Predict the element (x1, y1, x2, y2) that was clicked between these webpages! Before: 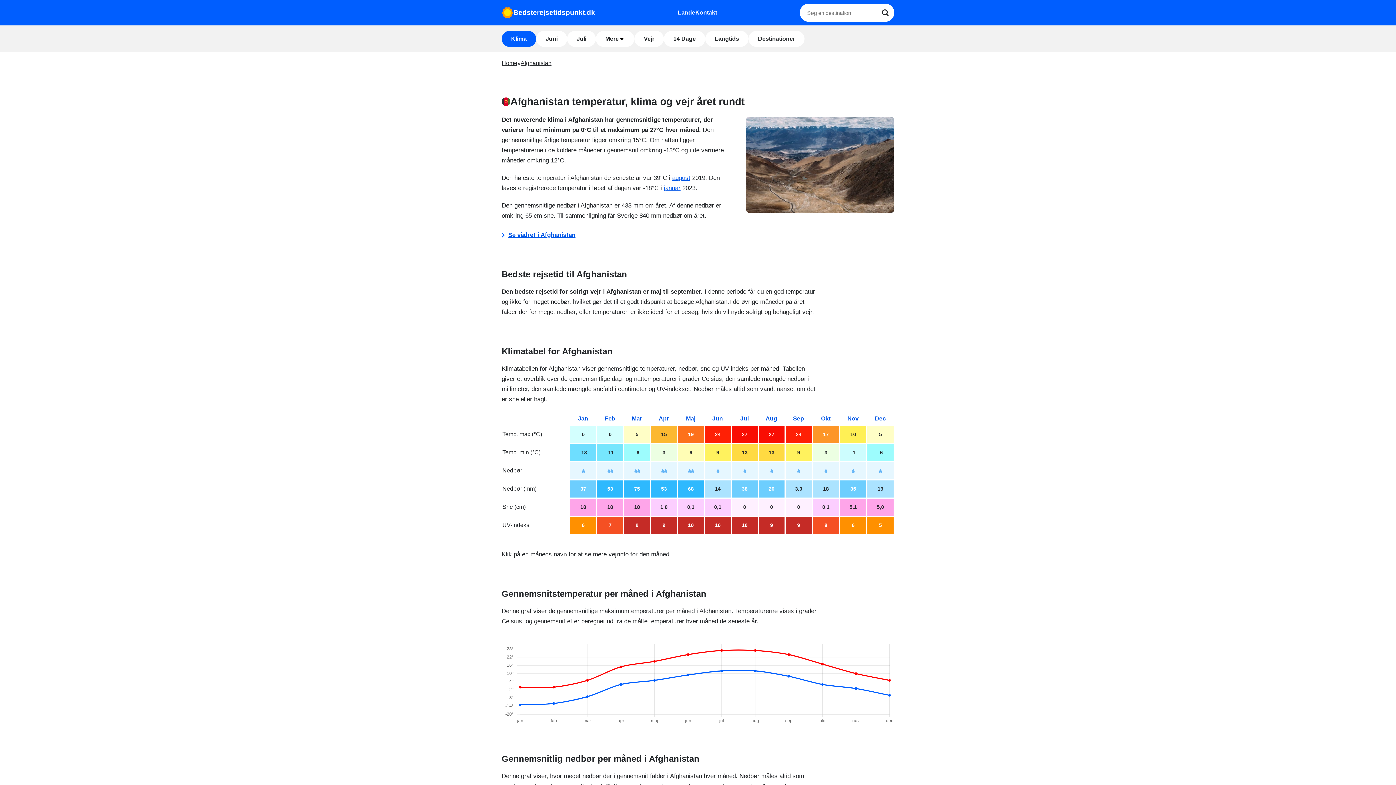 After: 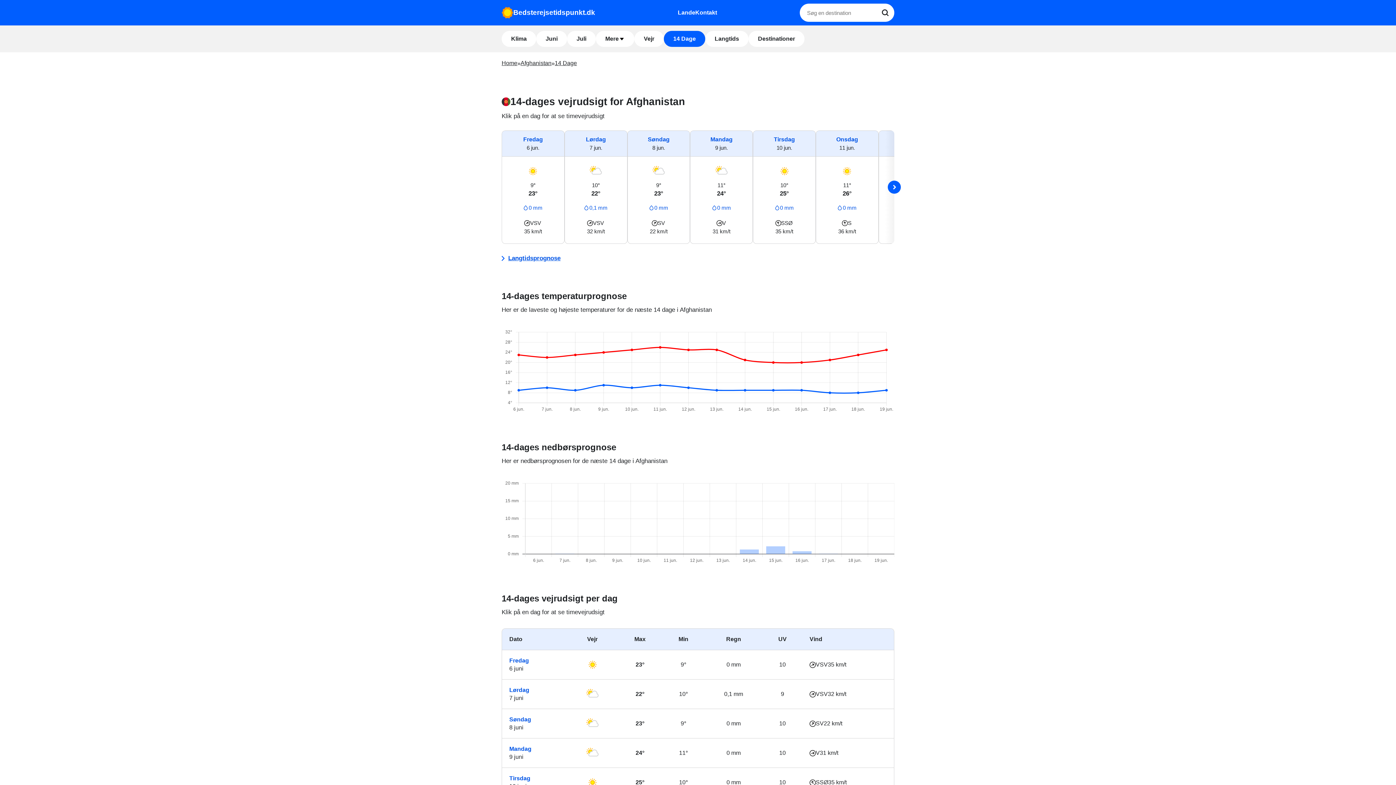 Action: bbox: (664, 30, 705, 46) label: 14 Dage